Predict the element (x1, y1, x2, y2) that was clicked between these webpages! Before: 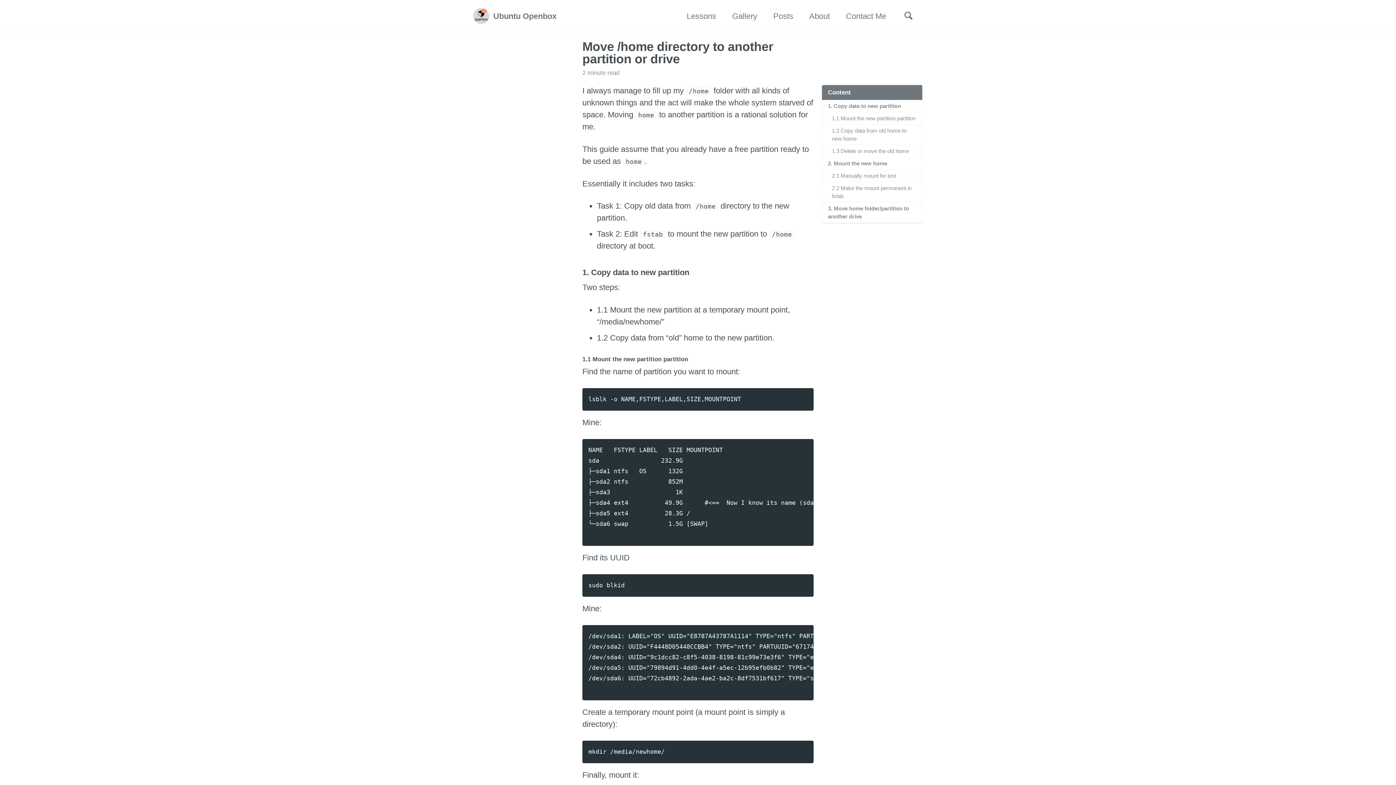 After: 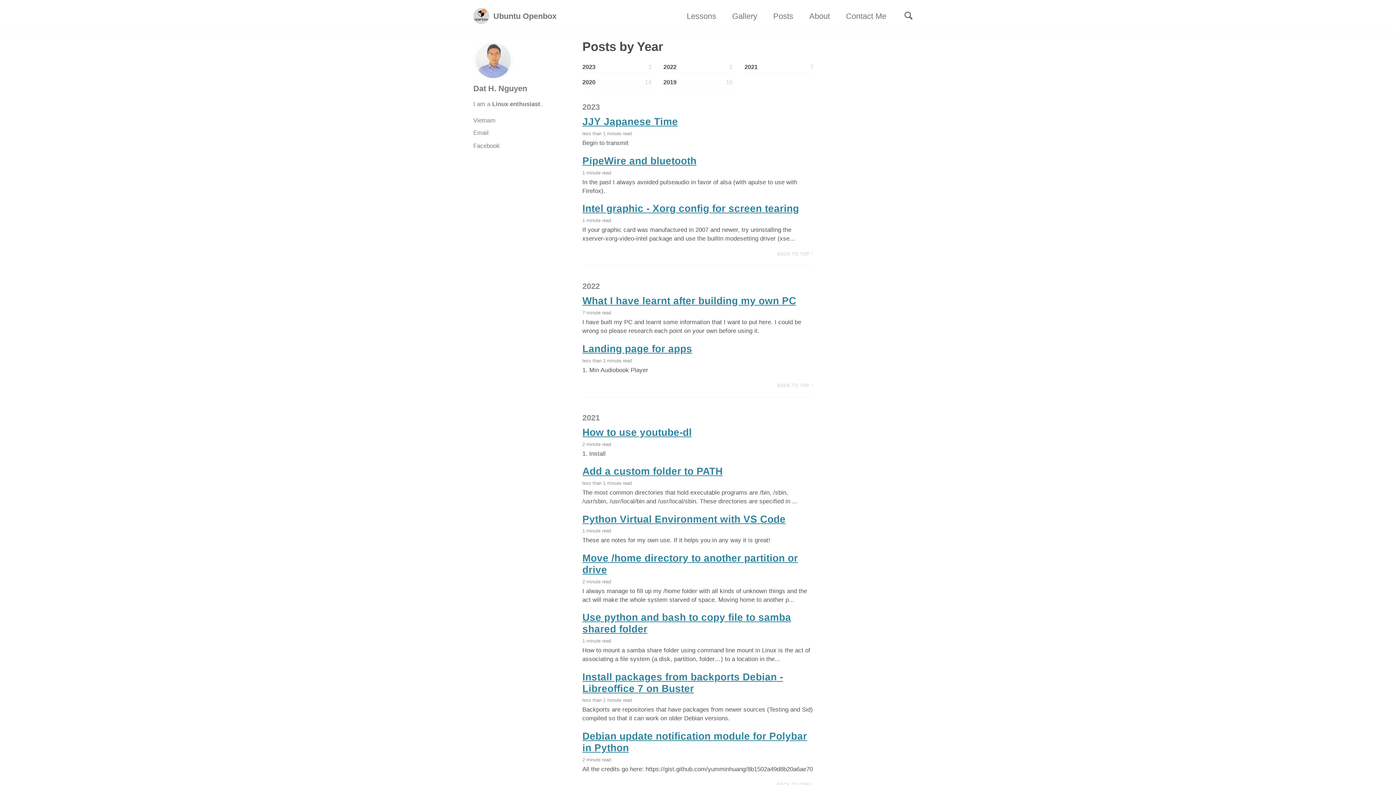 Action: bbox: (773, 10, 793, 22) label: Posts